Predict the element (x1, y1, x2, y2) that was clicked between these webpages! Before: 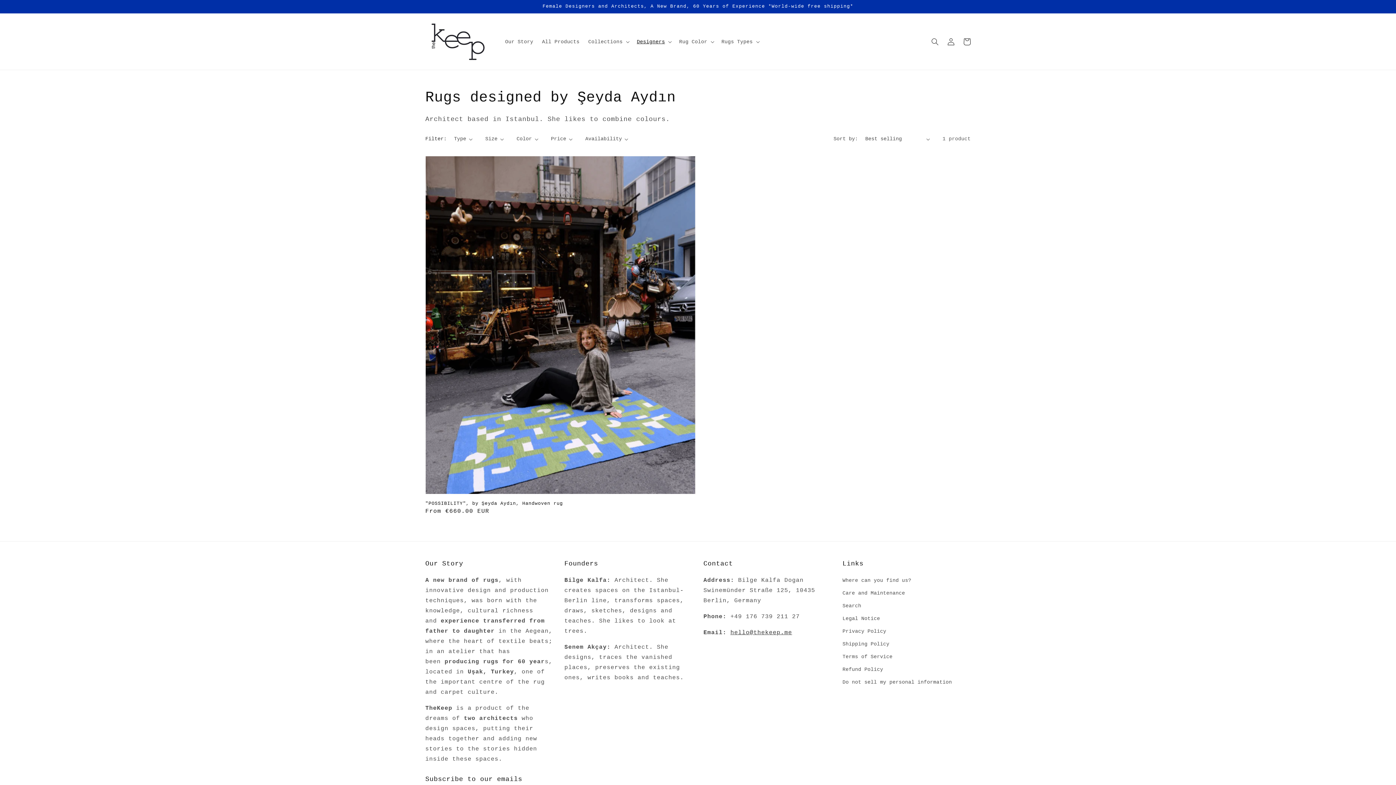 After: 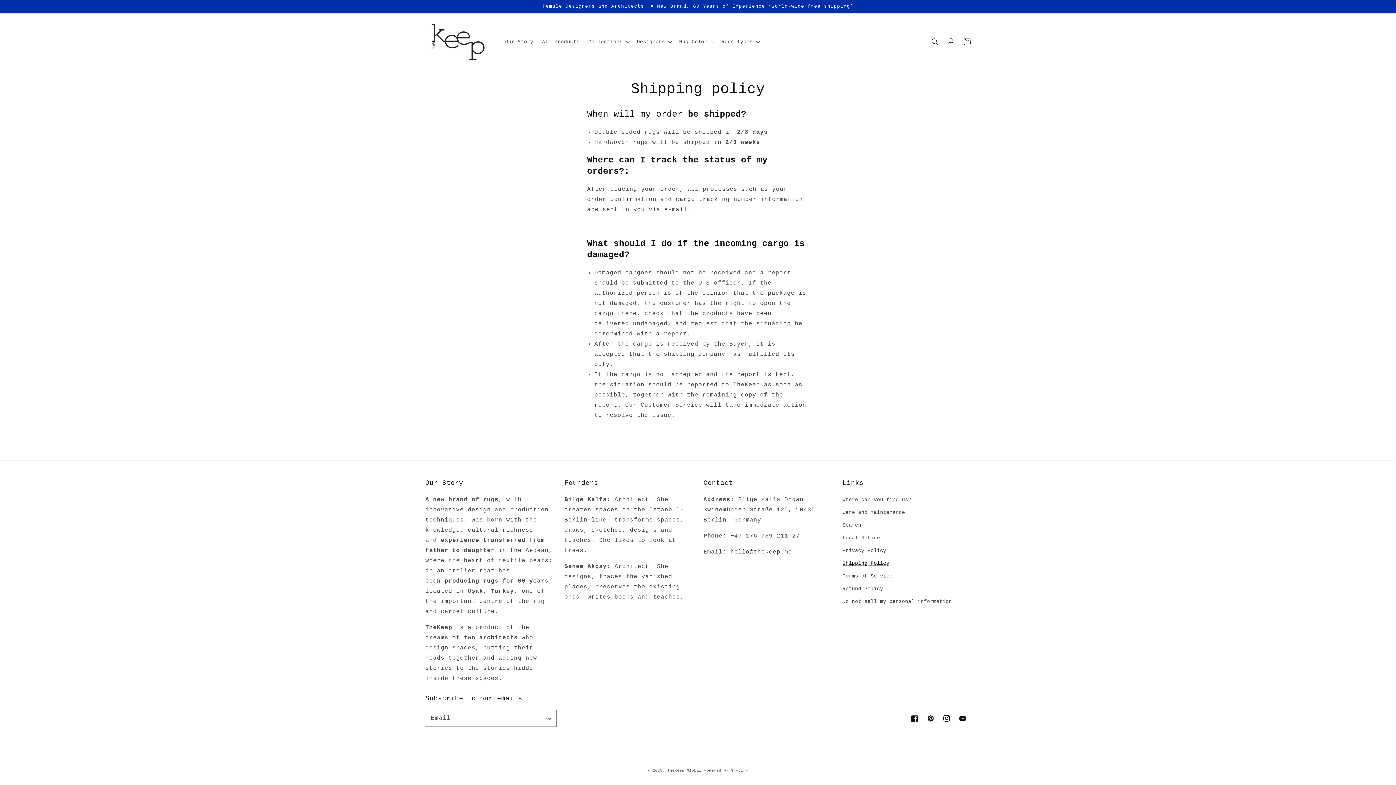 Action: label: Shipping Policy bbox: (842, 638, 889, 650)